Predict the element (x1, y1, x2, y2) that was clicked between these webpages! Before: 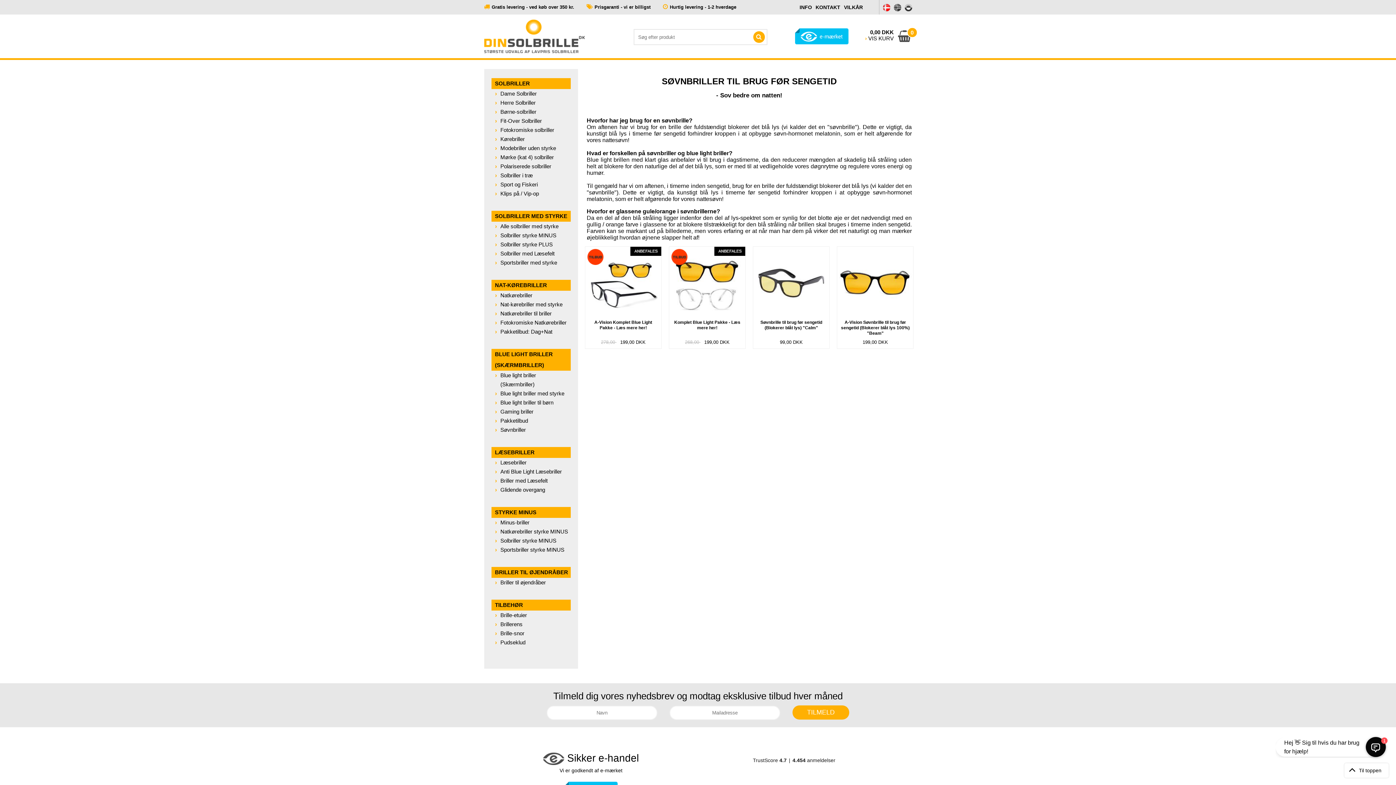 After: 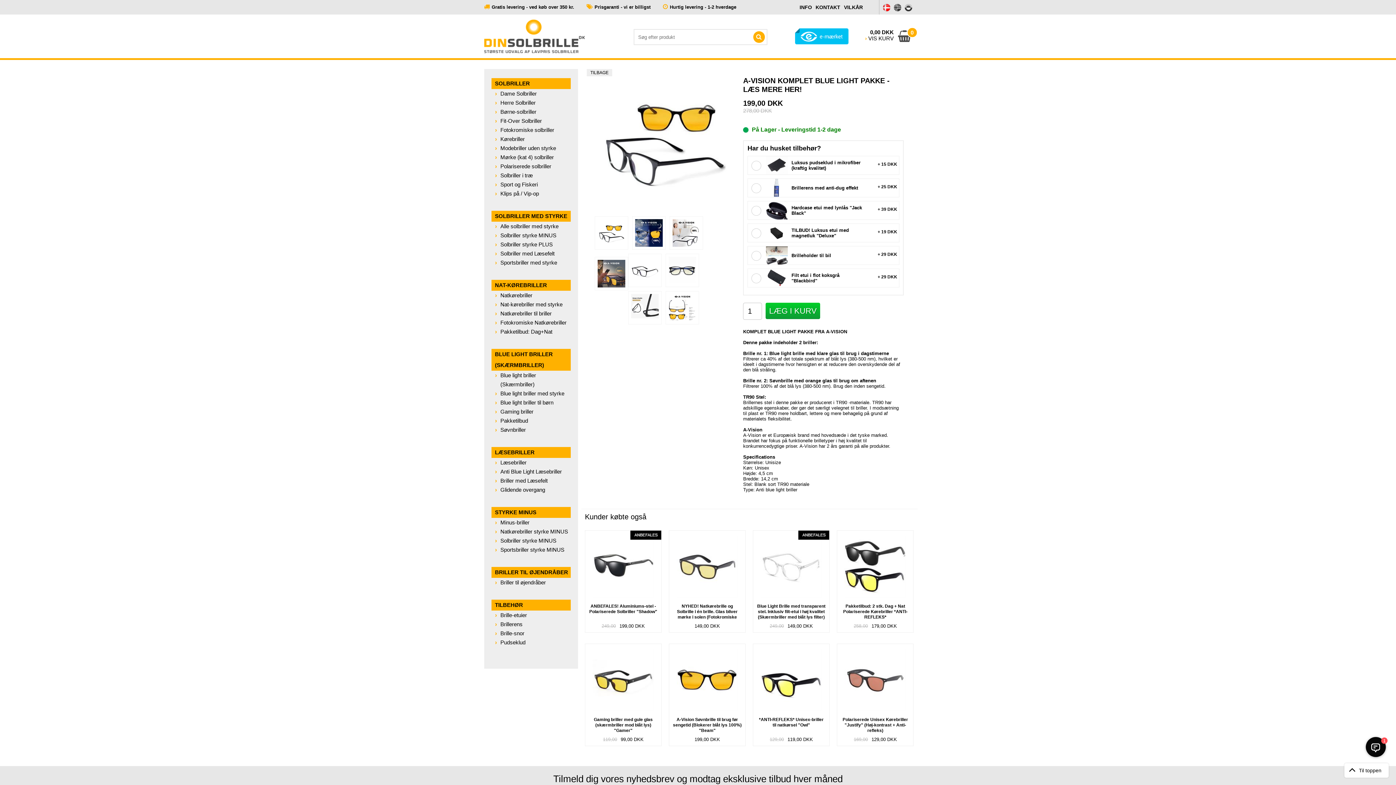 Action: bbox: (587, 280, 659, 285)